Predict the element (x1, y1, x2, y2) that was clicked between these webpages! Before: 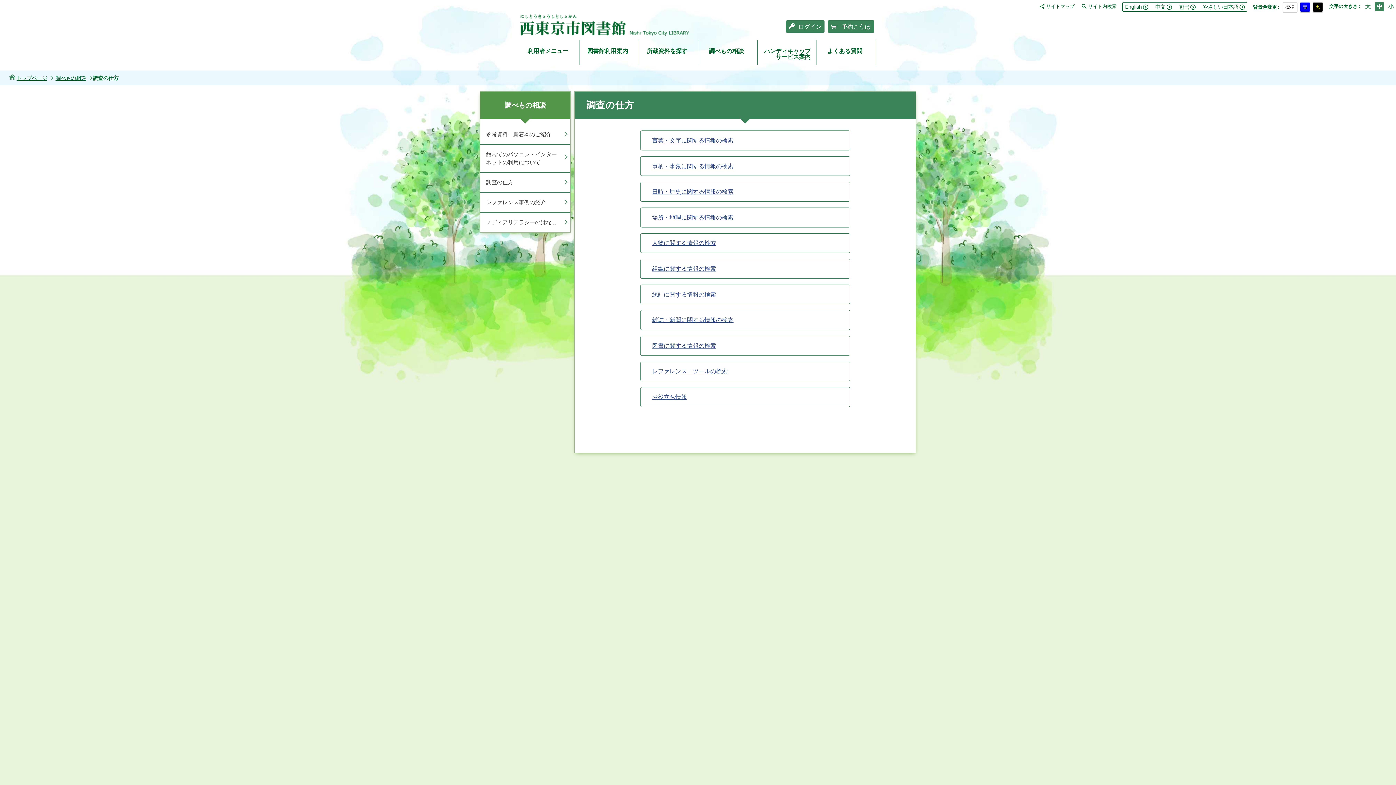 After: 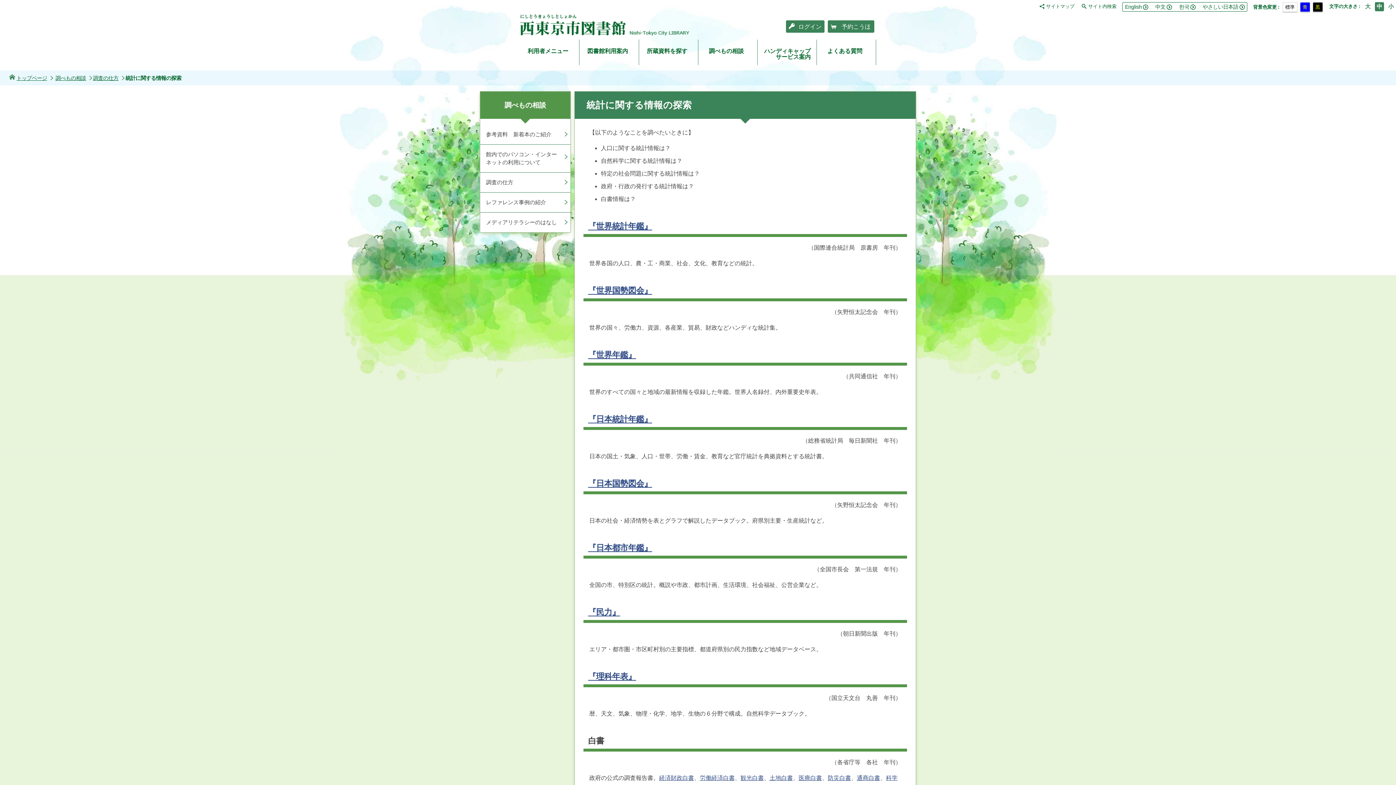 Action: label: 統計に関する情報の検索 bbox: (640, 284, 850, 304)